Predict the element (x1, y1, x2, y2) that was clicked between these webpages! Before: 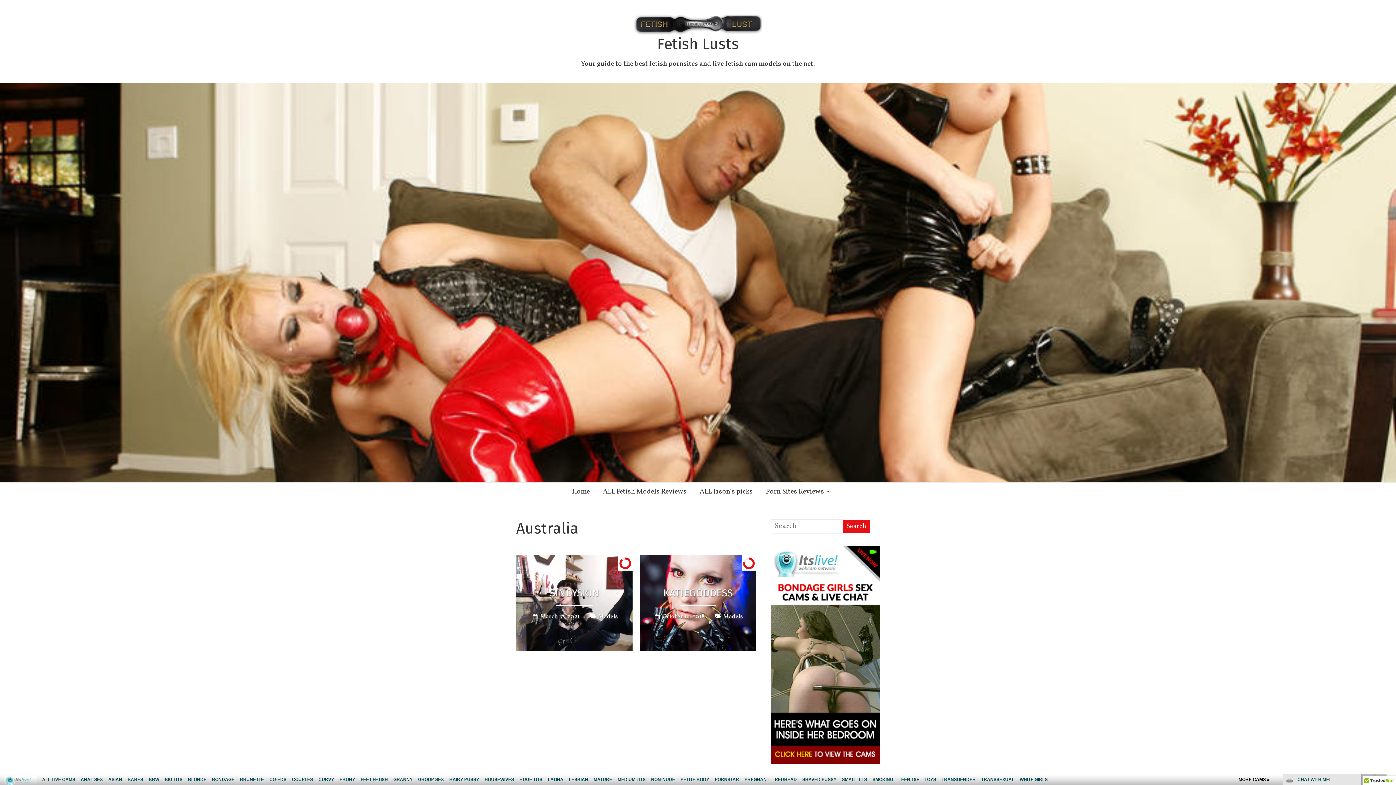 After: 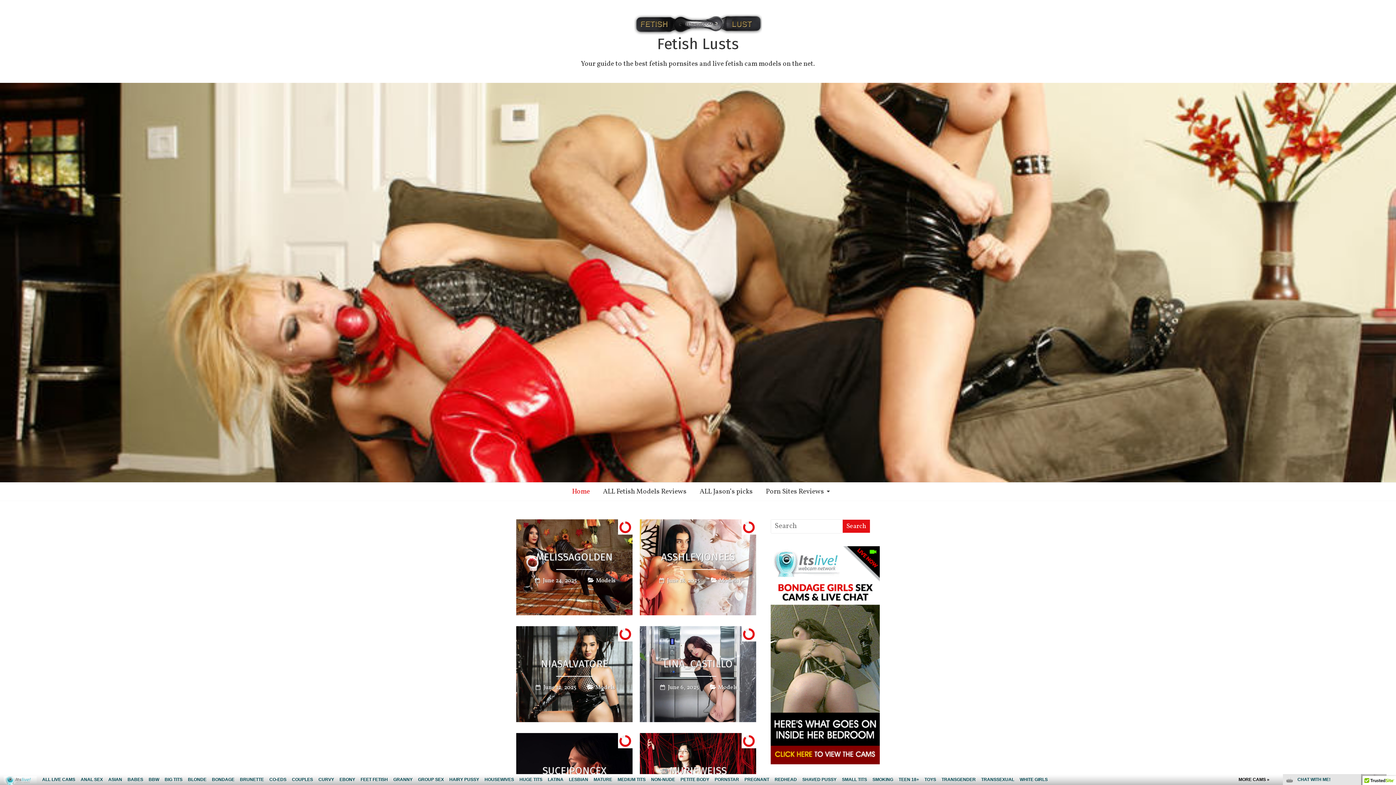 Action: bbox: (566, 482, 595, 501) label: Home